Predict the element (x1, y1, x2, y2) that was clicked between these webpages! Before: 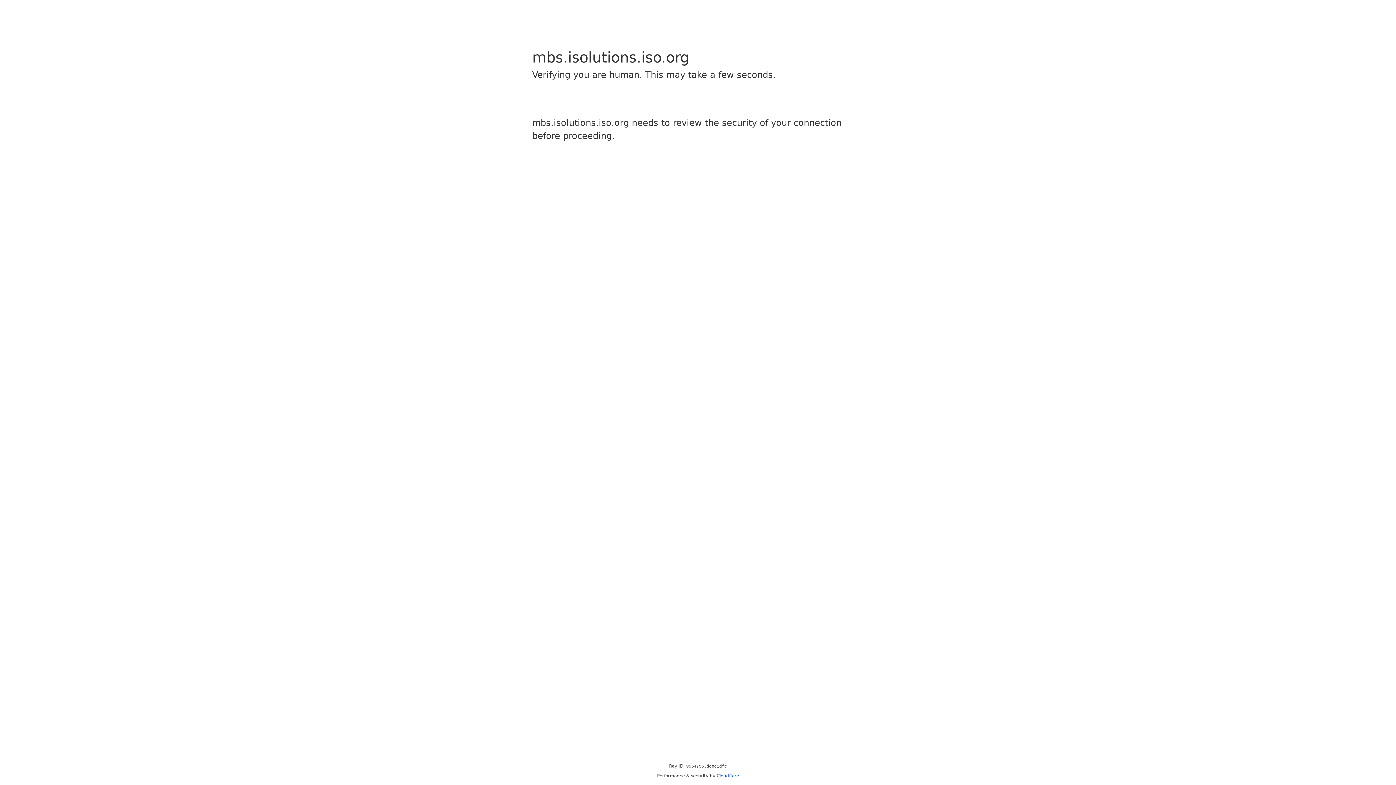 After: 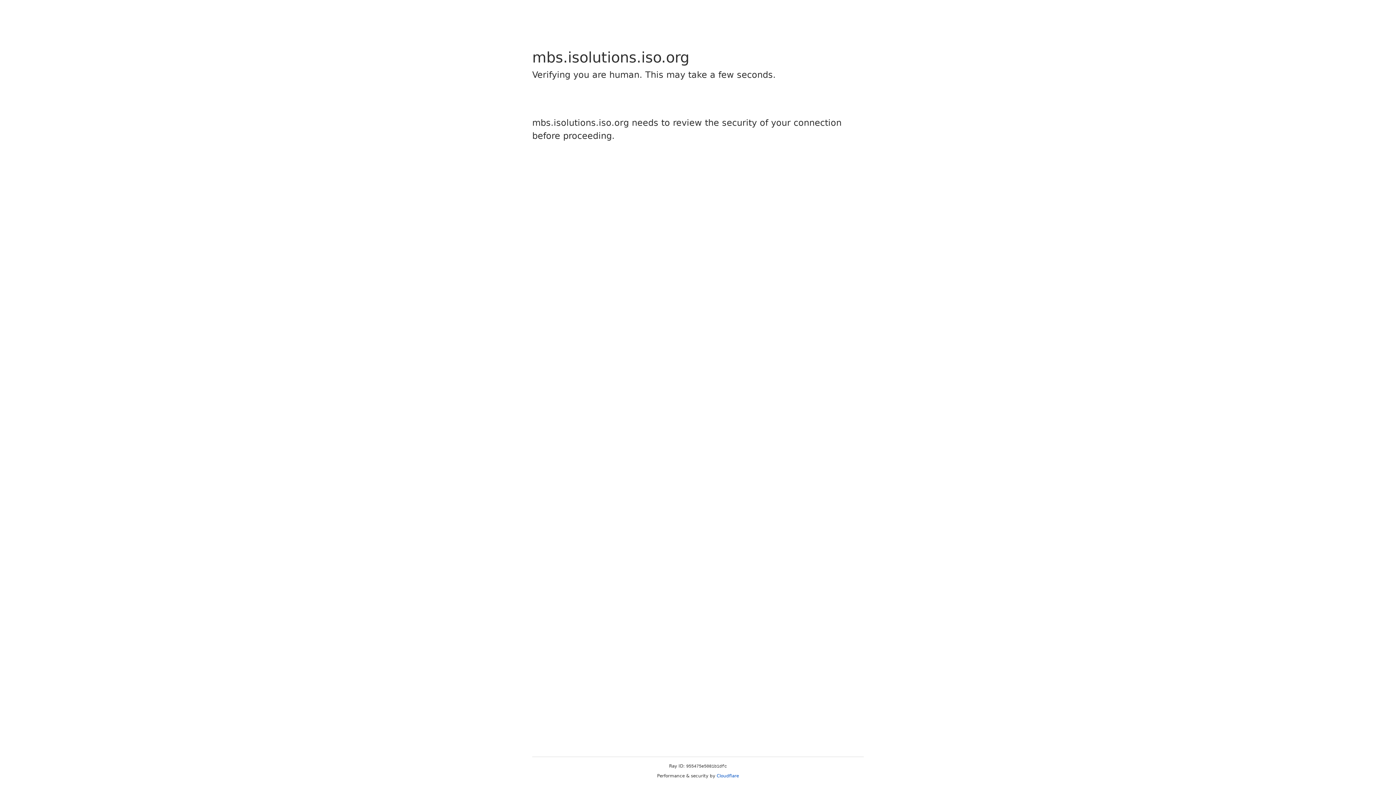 Action: label: Cloudflare bbox: (716, 773, 739, 778)